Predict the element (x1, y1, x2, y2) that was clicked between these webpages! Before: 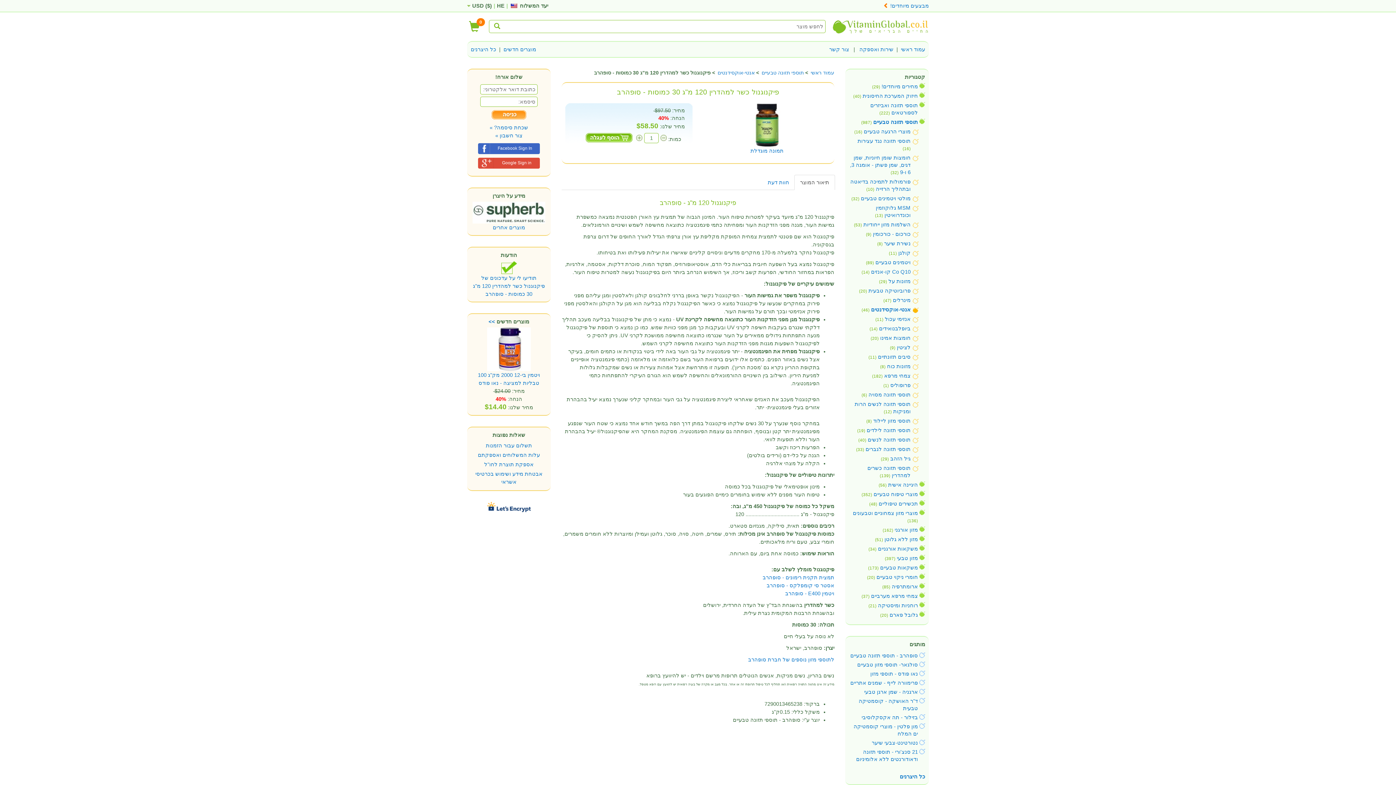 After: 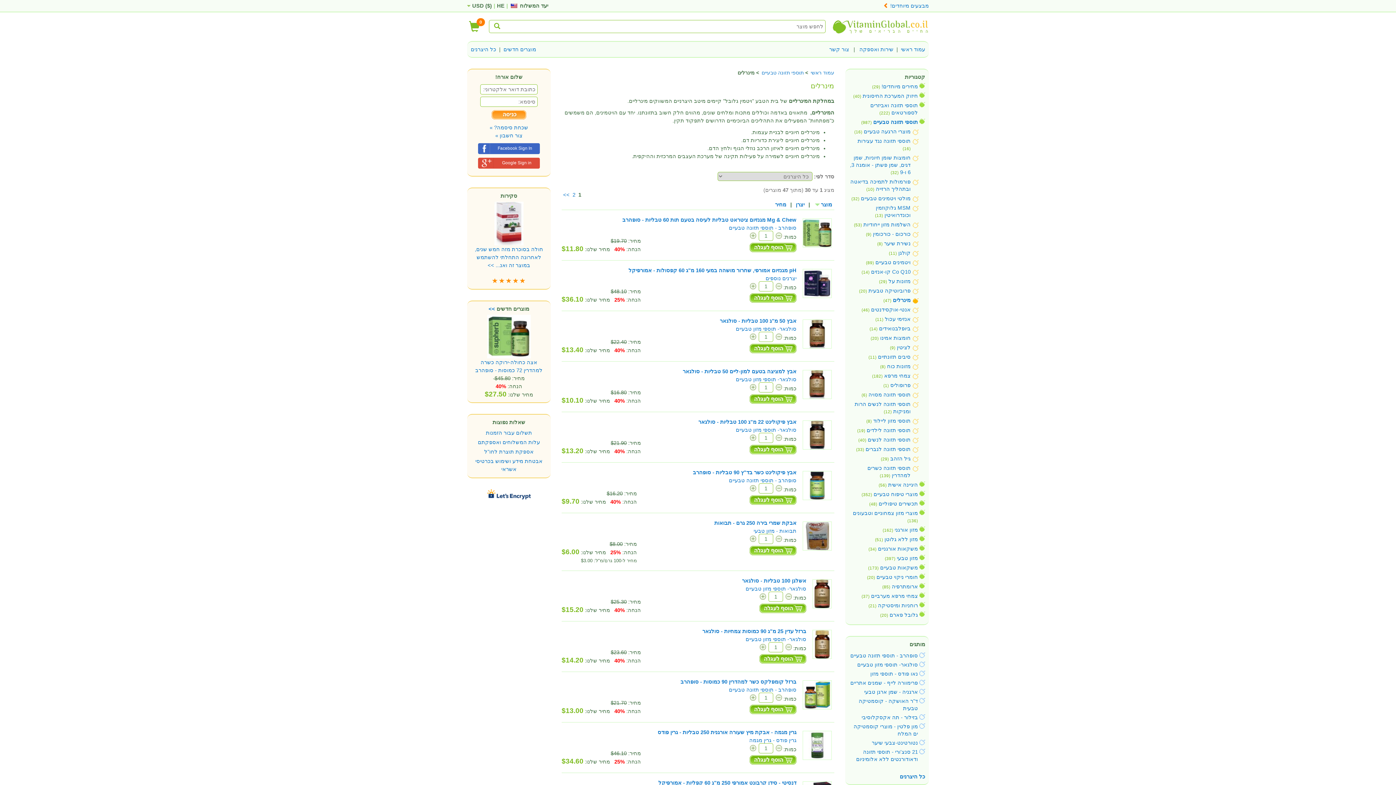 Action: bbox: (893, 297, 910, 303) label: מינרלים